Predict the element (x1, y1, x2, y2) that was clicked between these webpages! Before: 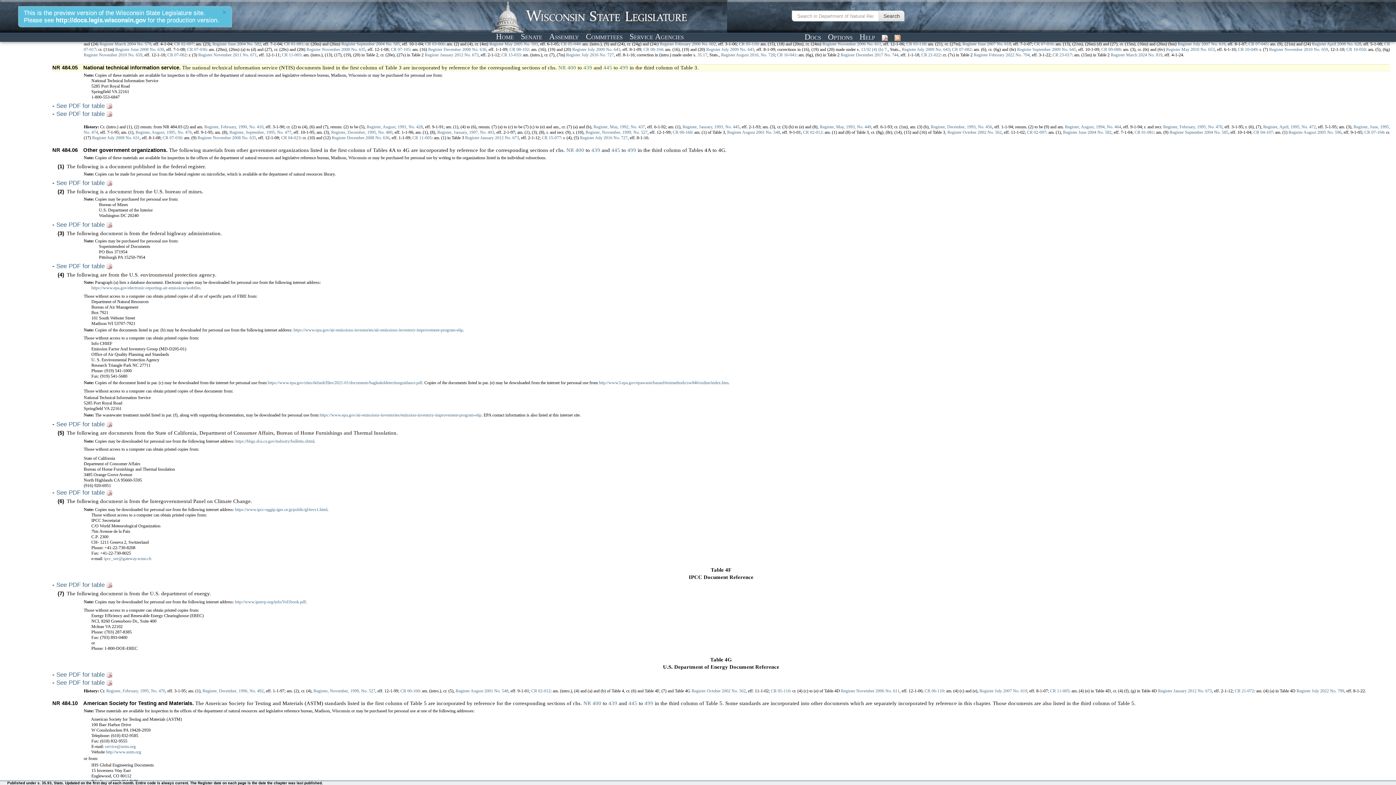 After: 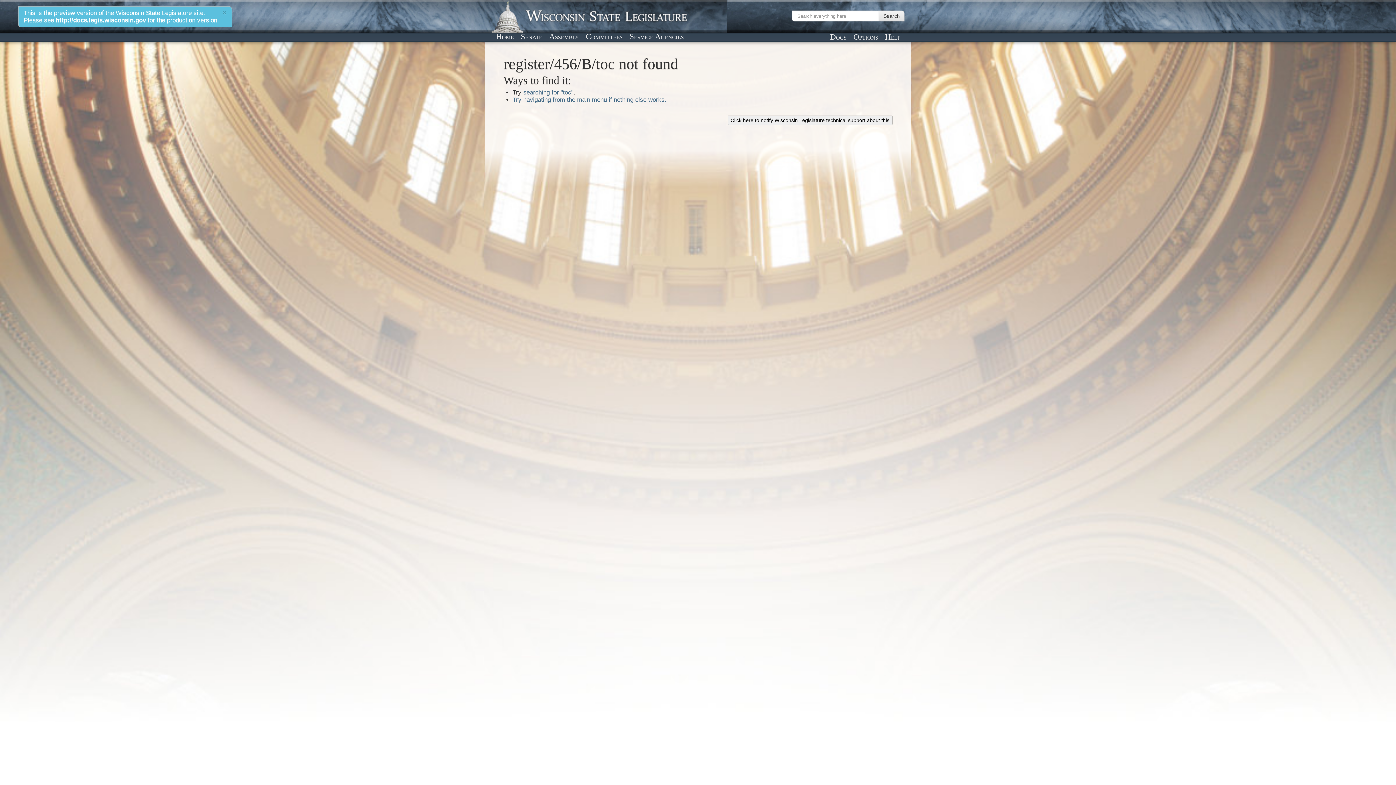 Action: label: Register, December, 1993, No. 456 bbox: (931, 124, 992, 129)